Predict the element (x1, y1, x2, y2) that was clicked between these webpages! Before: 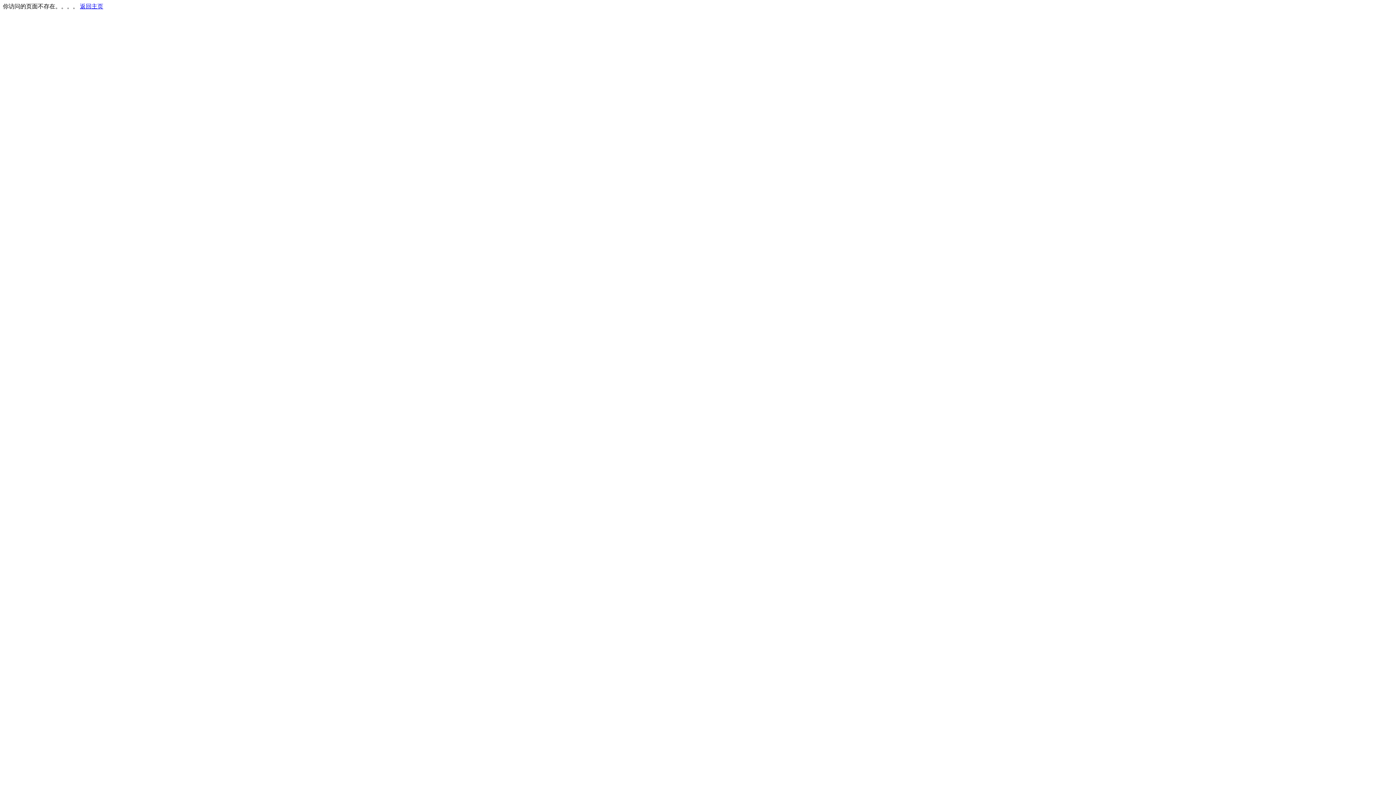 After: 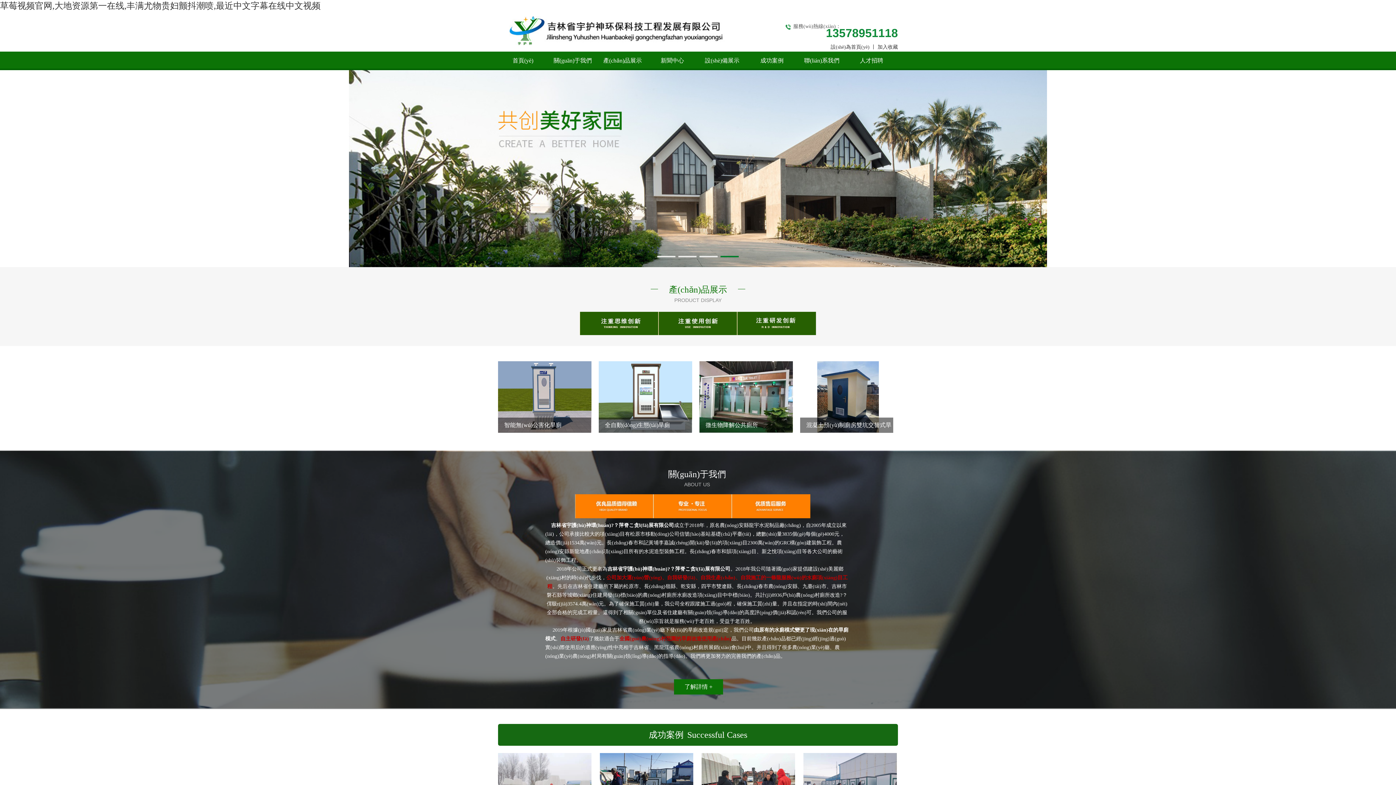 Action: label: 返回主页 bbox: (80, 3, 103, 9)